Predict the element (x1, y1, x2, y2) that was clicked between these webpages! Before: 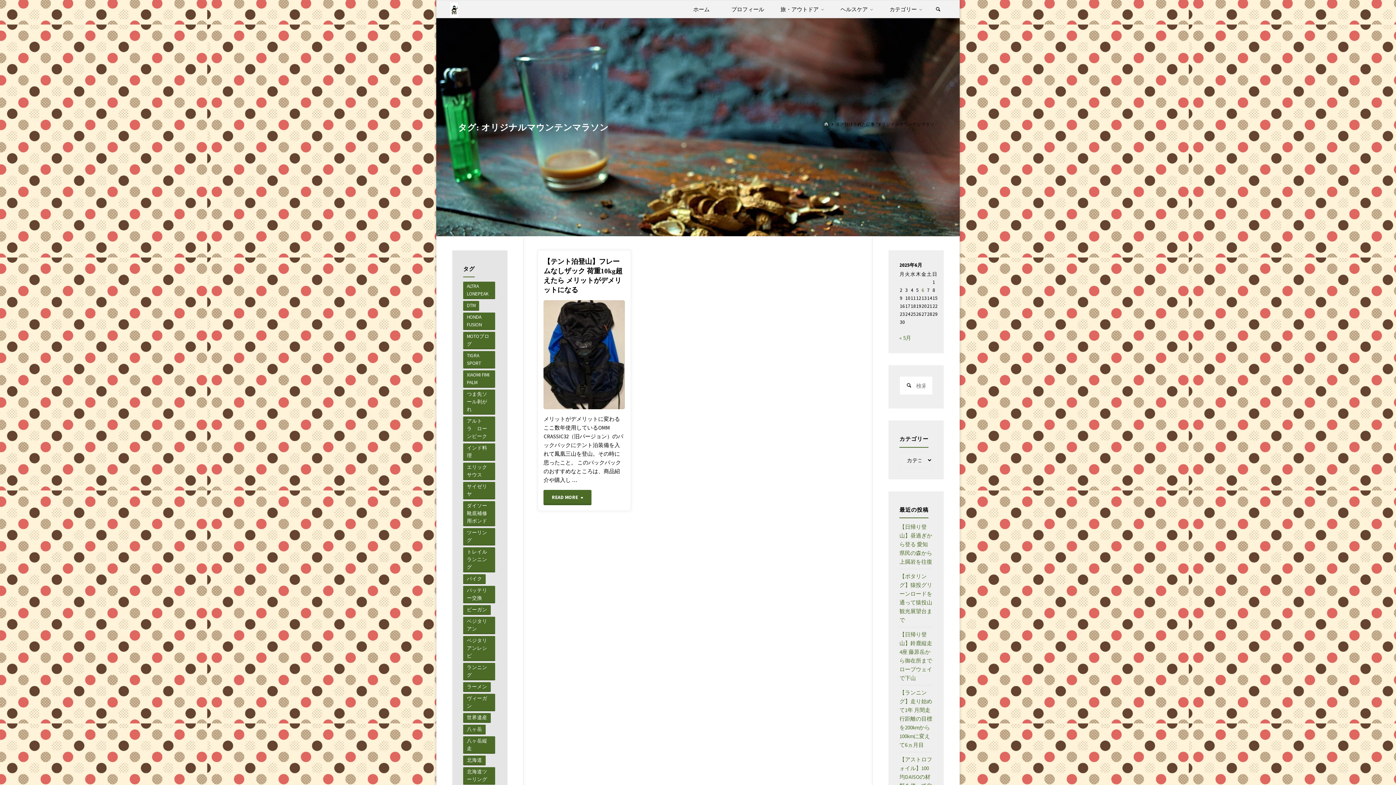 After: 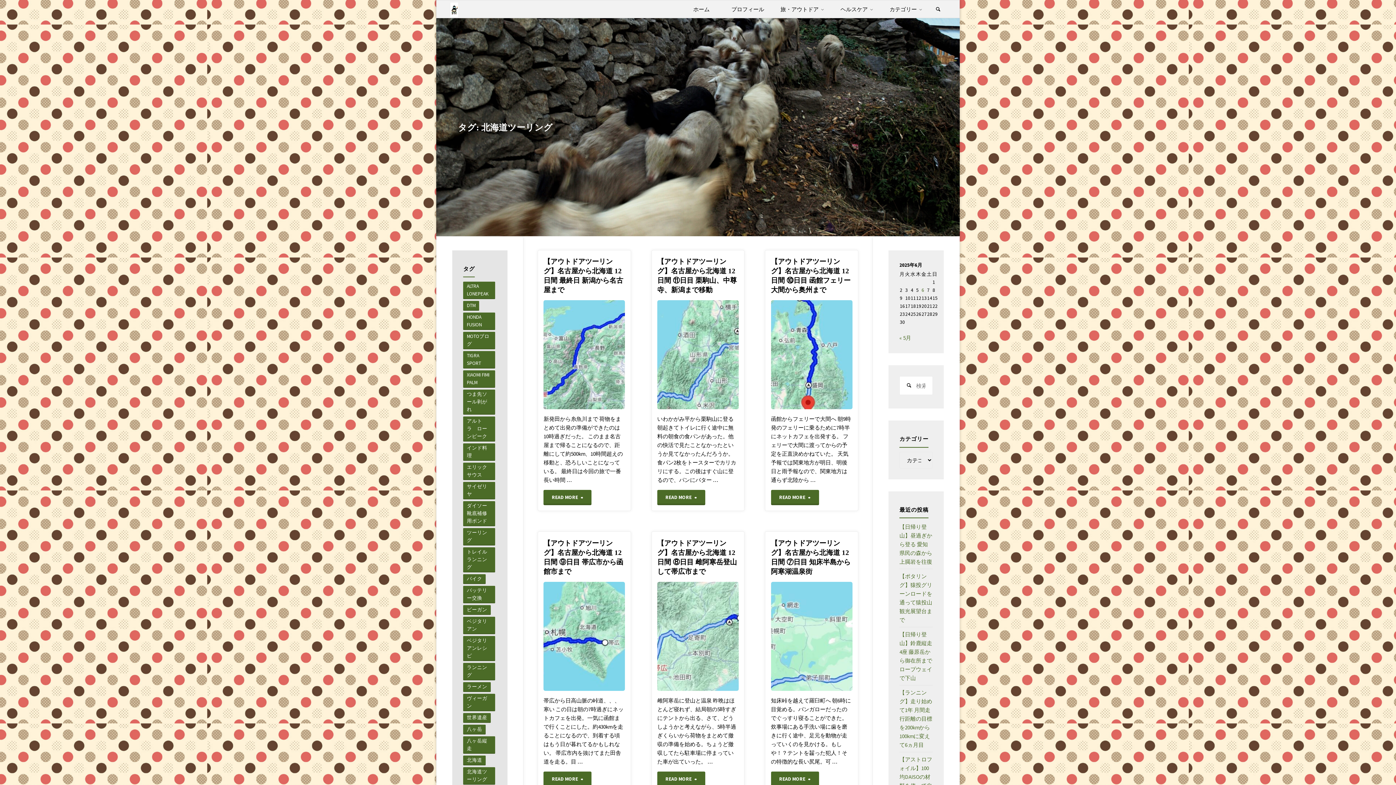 Action: label: 北海道ツーリング (13個の項目) bbox: (463, 767, 495, 784)